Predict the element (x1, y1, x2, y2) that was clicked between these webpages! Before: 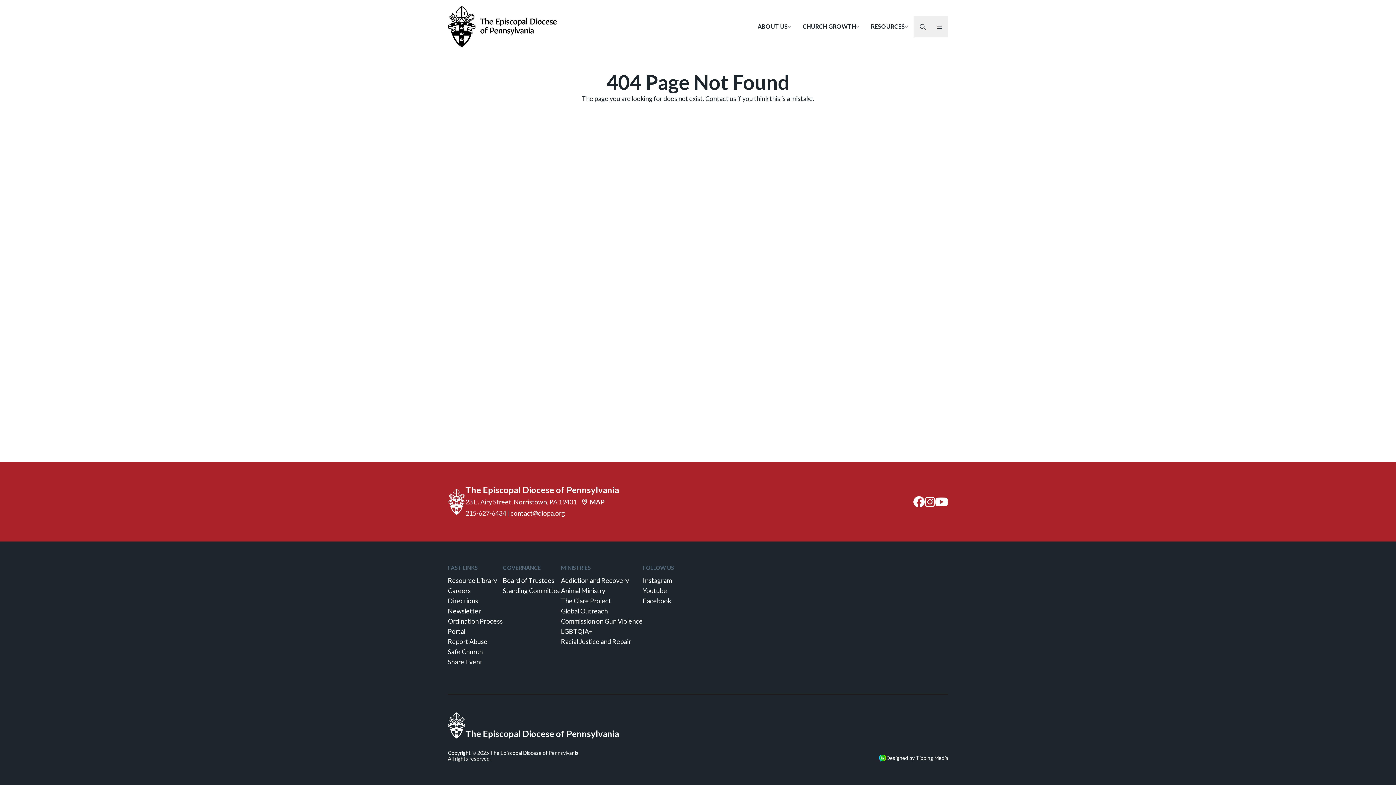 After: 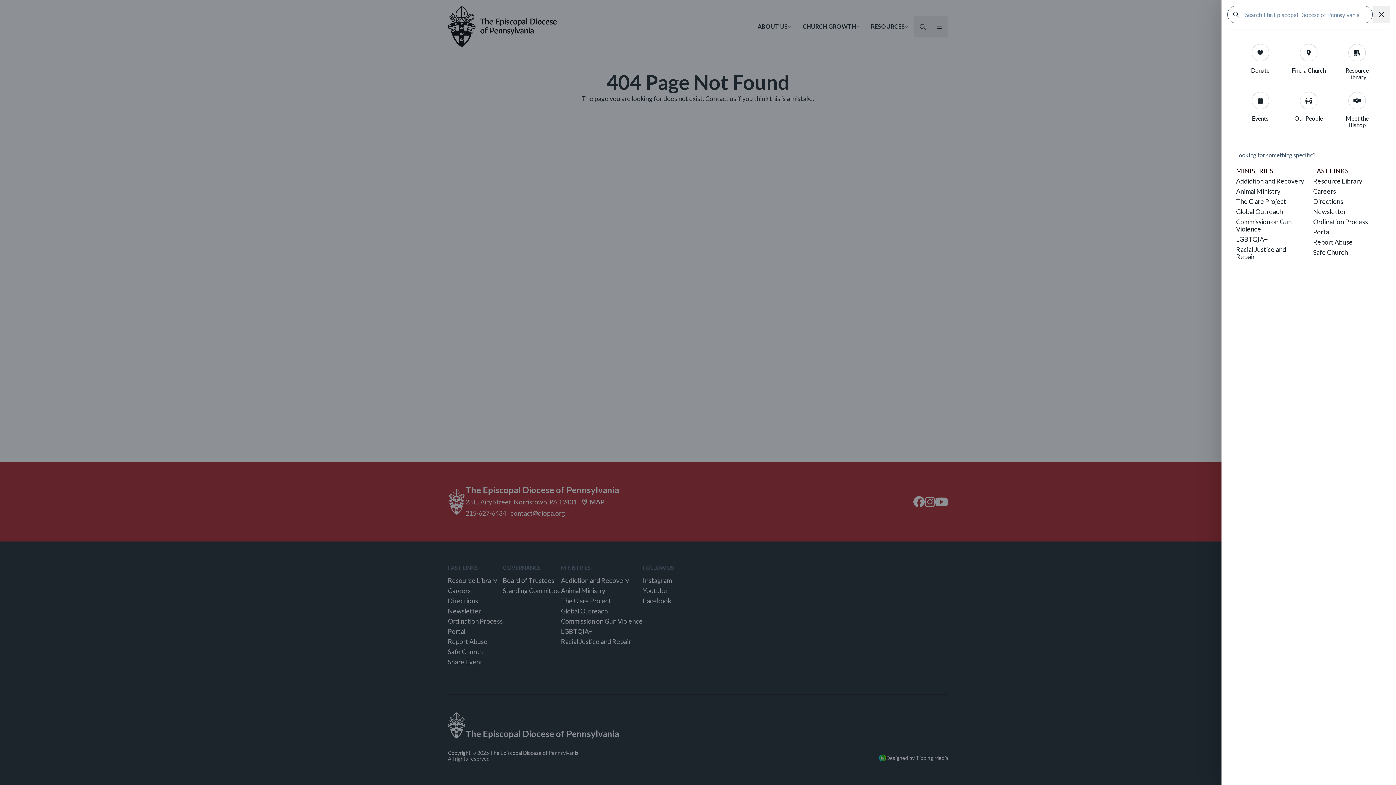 Action: bbox: (914, 15, 931, 37)